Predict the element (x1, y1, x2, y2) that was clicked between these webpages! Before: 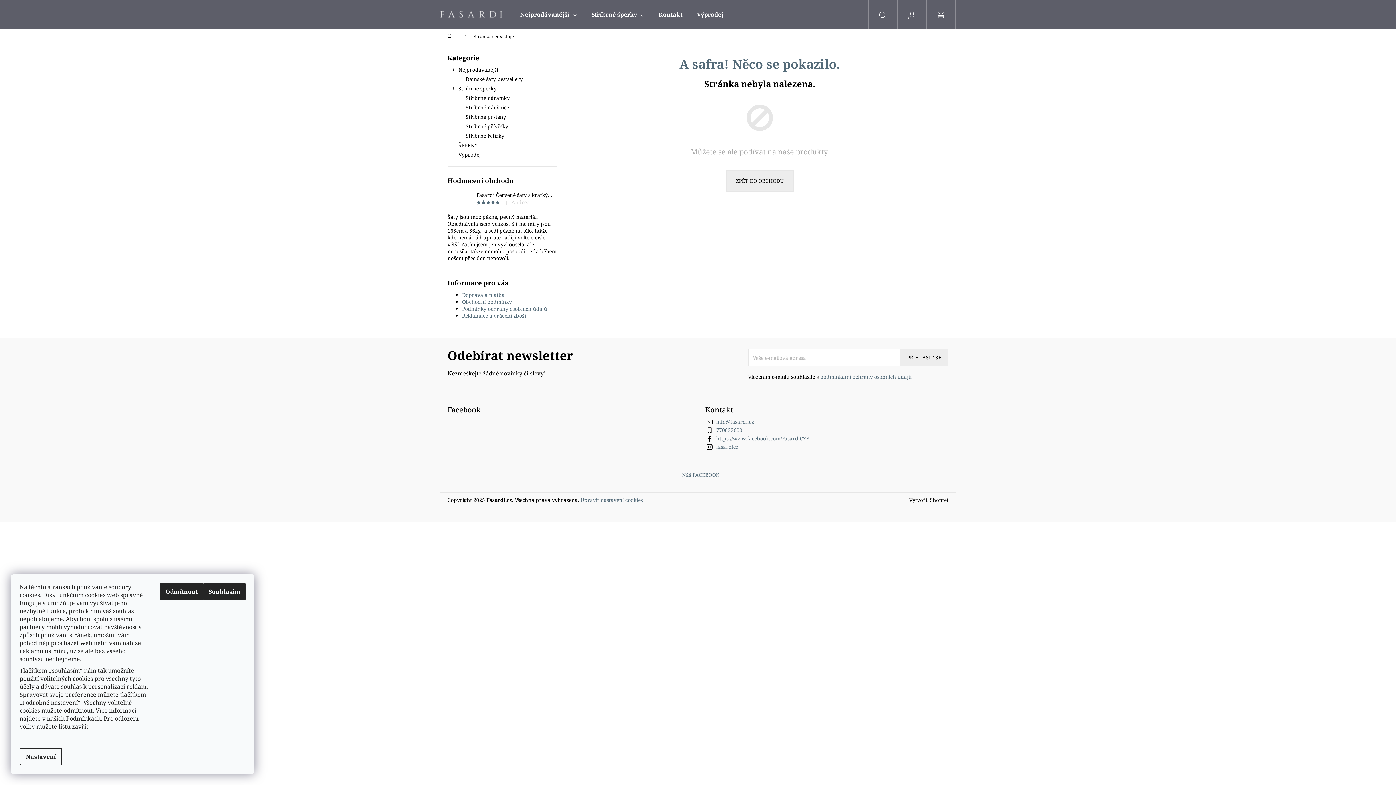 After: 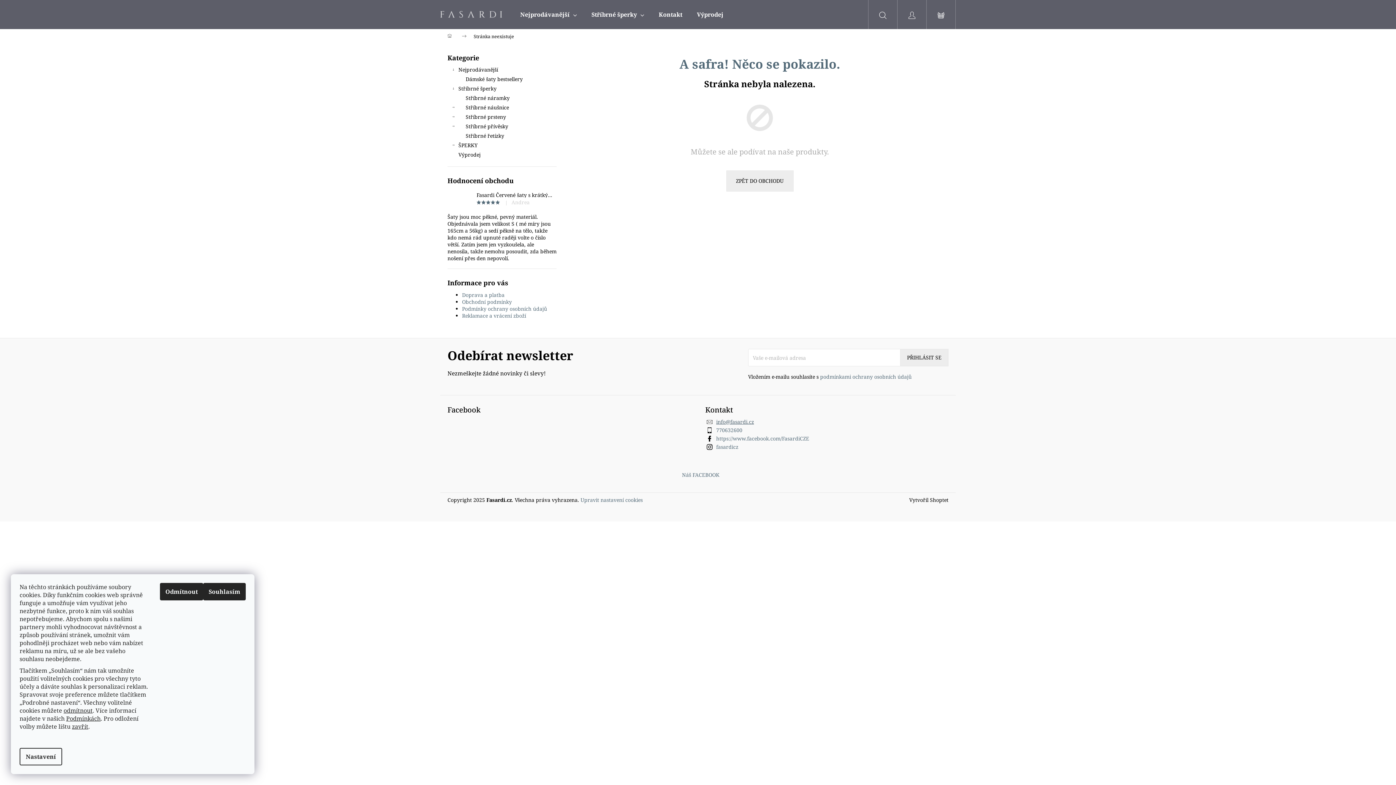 Action: bbox: (716, 418, 754, 425) label: info@fasardi.cz